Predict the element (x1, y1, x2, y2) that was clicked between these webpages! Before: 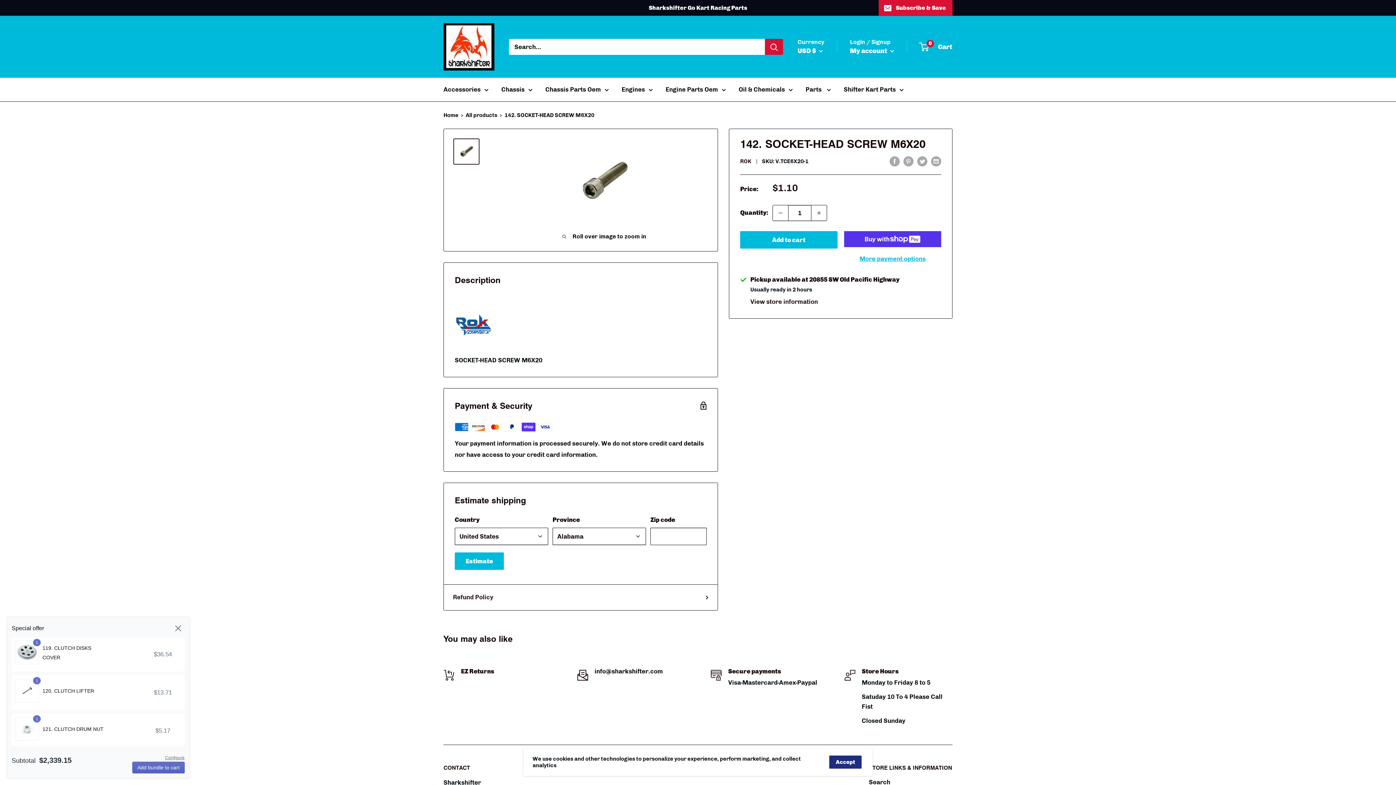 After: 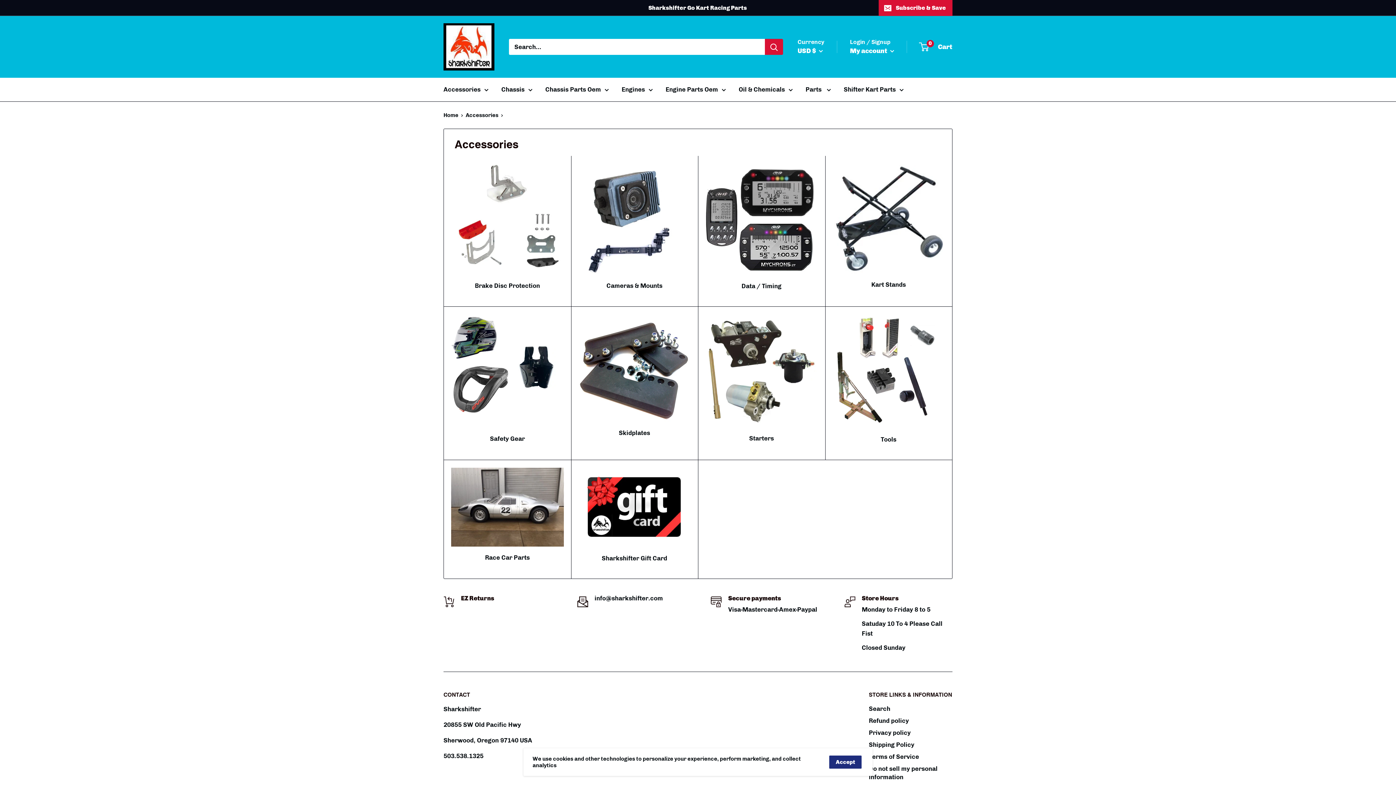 Action: bbox: (443, 84, 488, 95) label: Accessories